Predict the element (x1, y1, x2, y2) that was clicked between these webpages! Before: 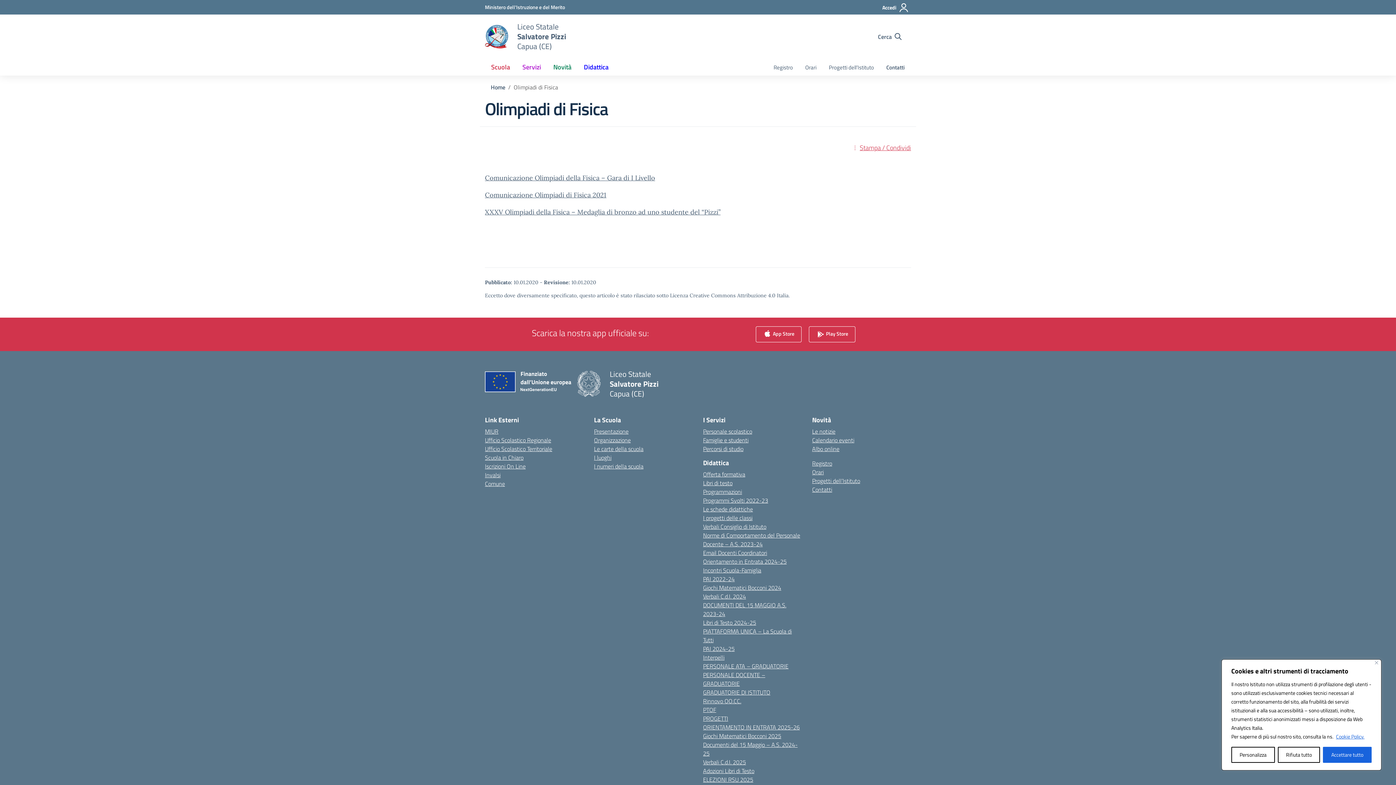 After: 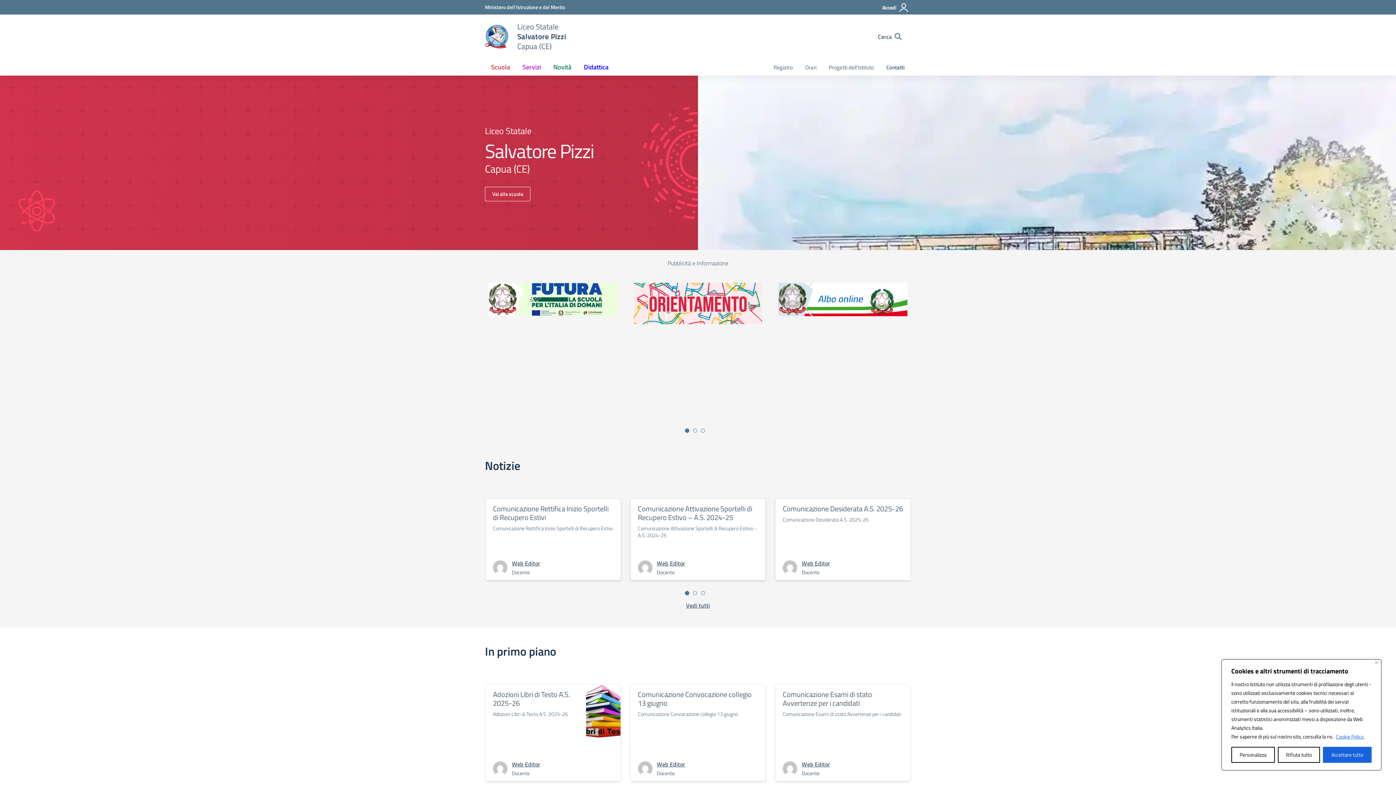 Action: label: Liceo Statale
Salvatore Pizzi
Capua (CE) bbox: (609, 369, 658, 398)